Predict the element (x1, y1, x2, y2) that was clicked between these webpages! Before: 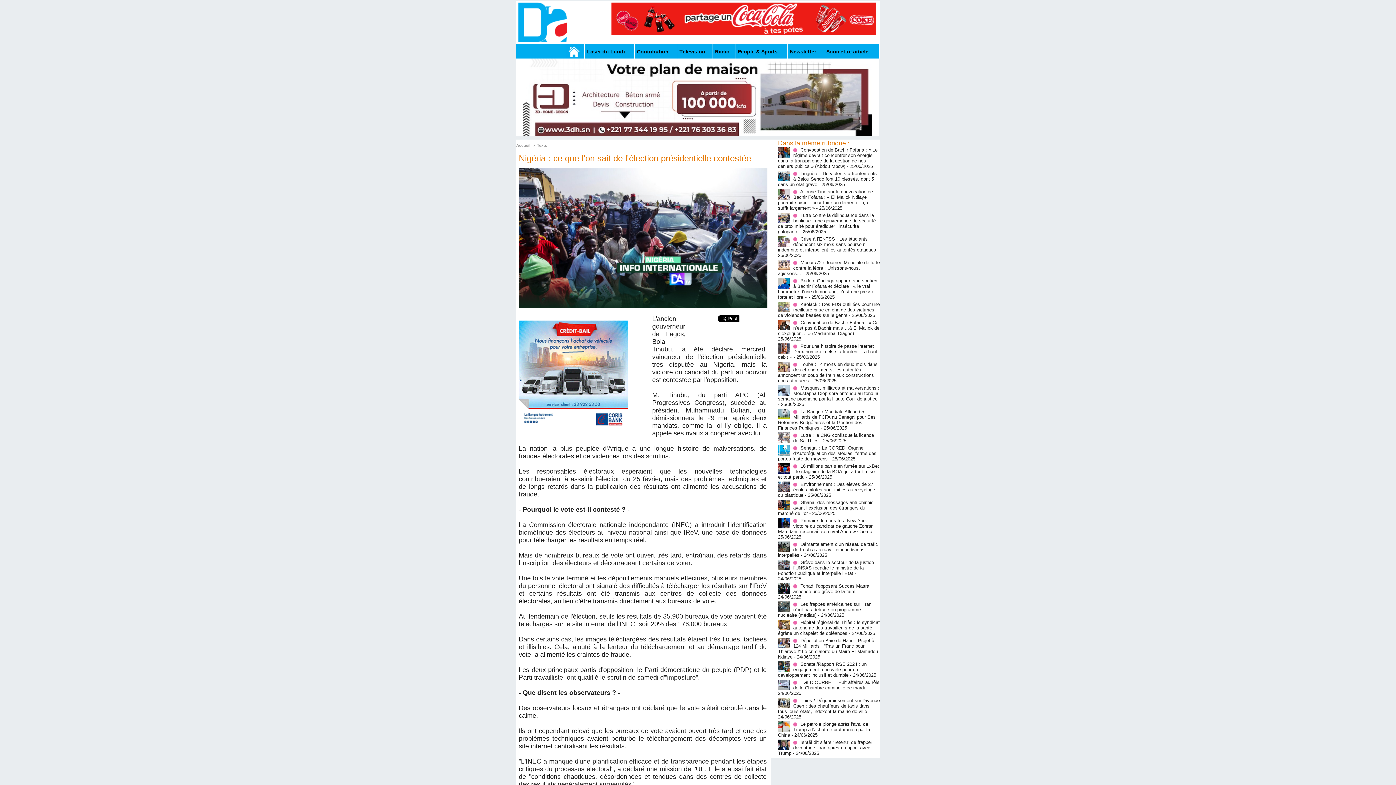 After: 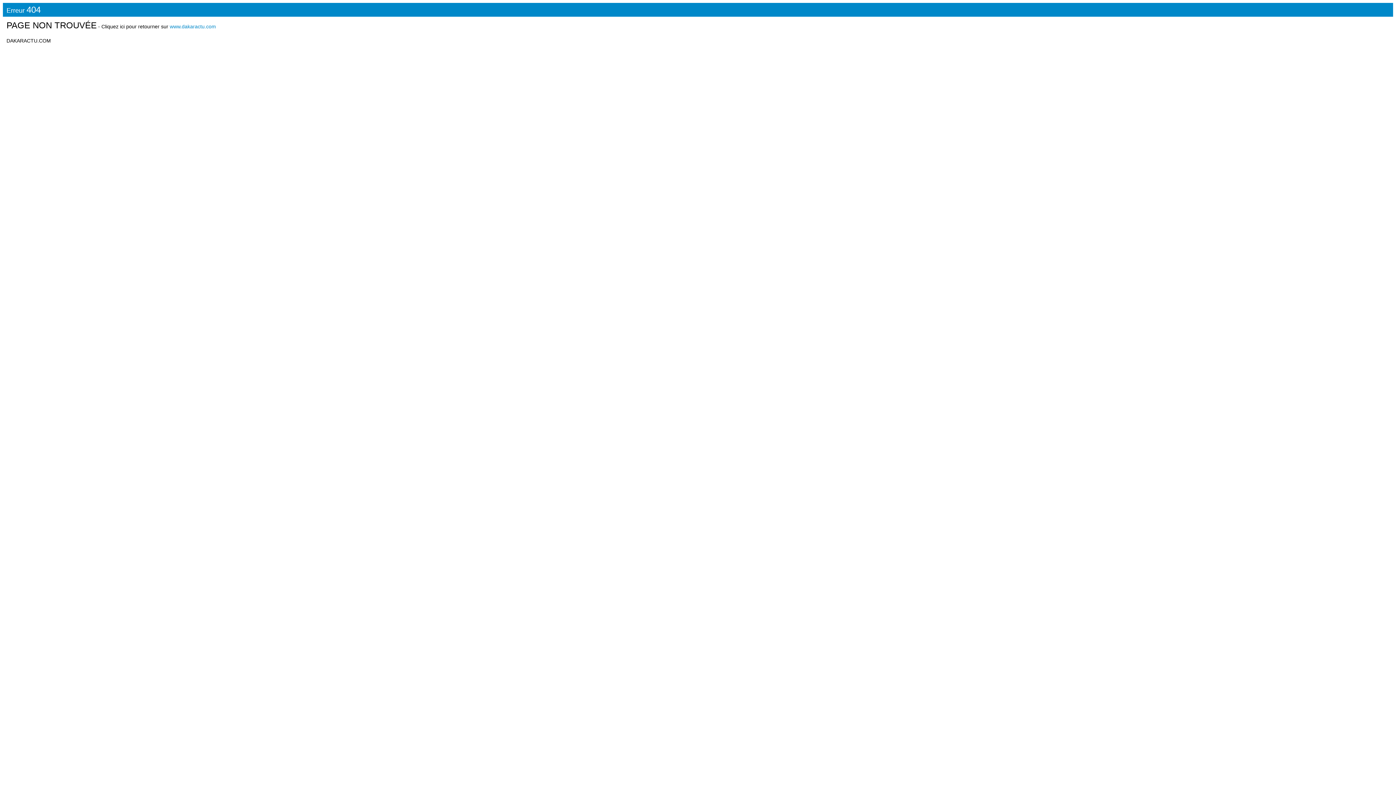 Action: bbox: (611, 2, 876, 6)